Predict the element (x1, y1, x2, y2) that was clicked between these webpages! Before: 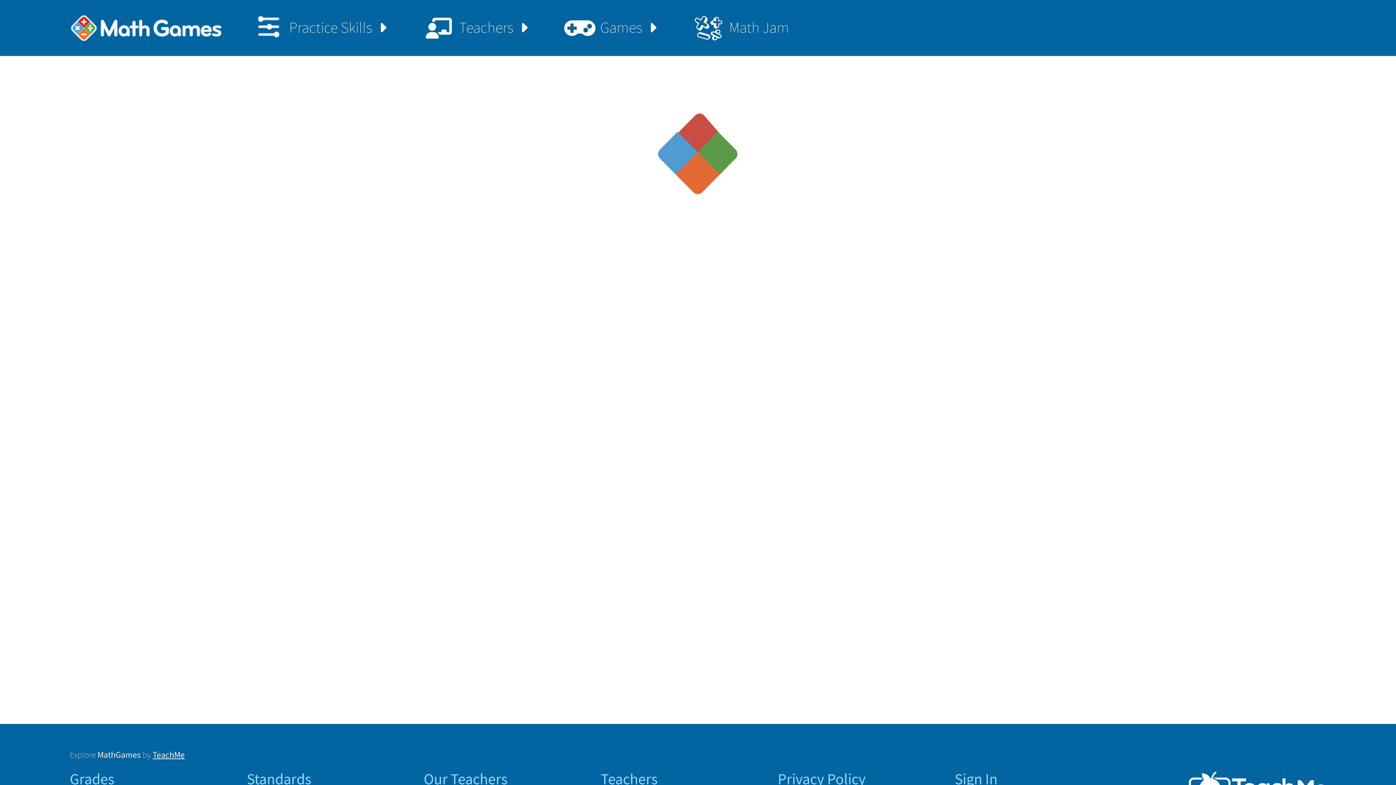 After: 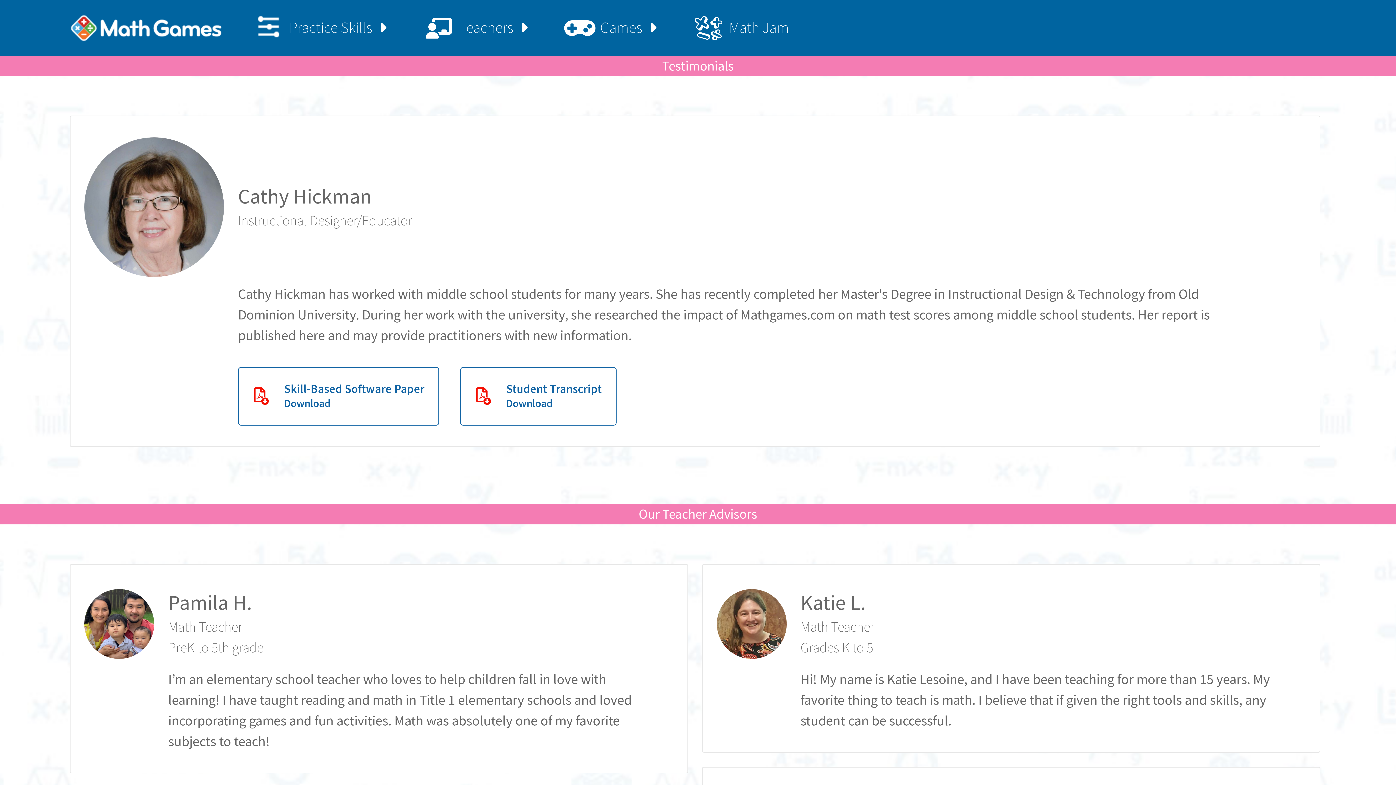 Action: bbox: (423, 771, 585, 787) label: Our Teachers